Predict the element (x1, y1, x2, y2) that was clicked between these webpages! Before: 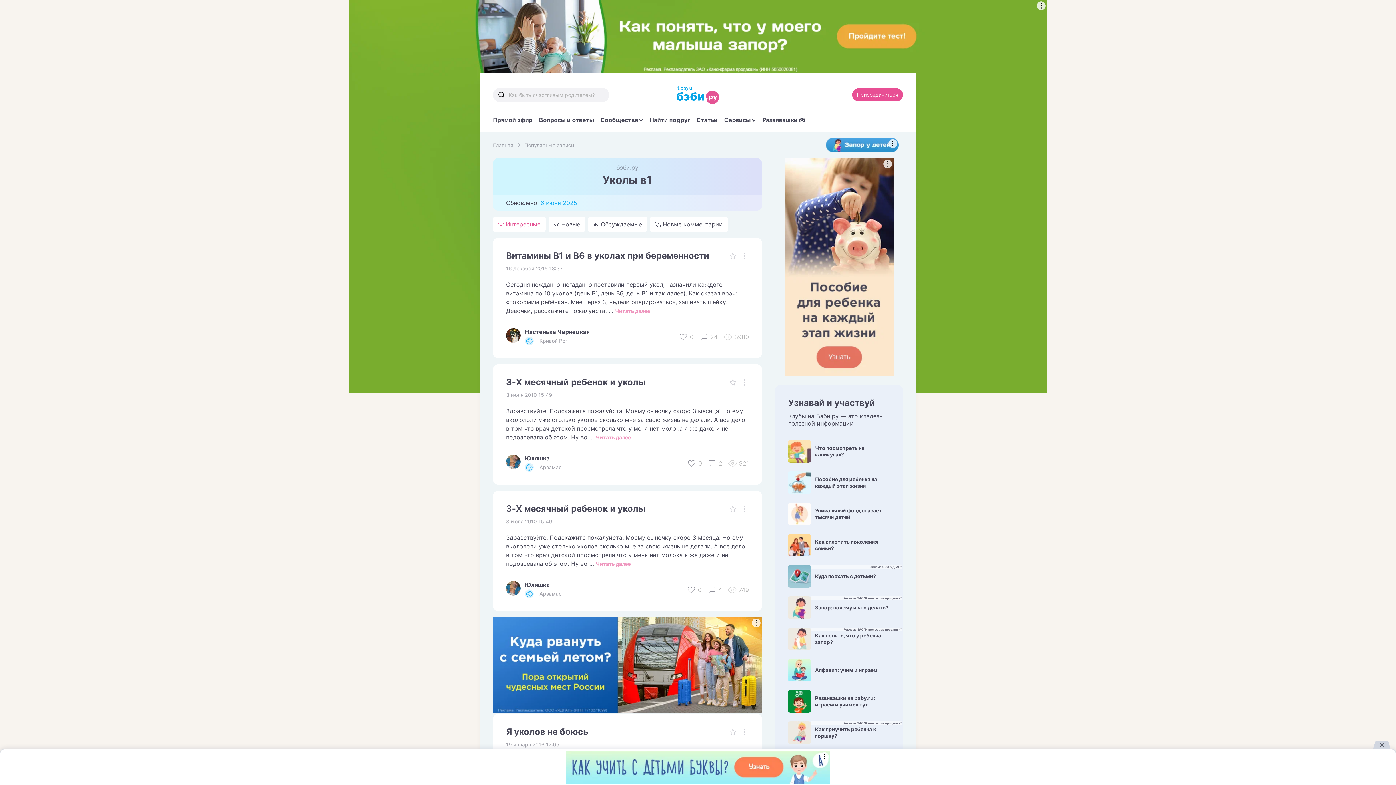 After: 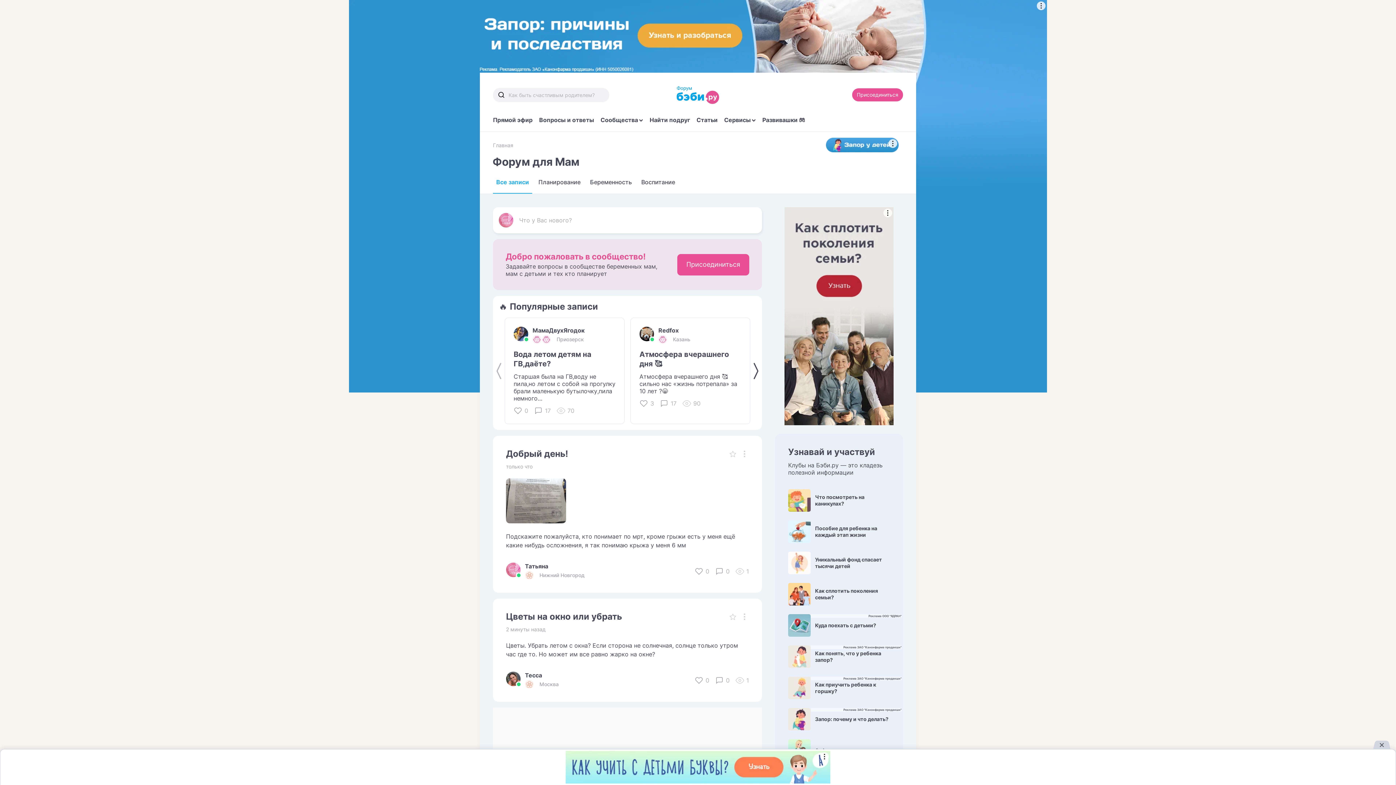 Action: label: Главная bbox: (493, 142, 513, 148)